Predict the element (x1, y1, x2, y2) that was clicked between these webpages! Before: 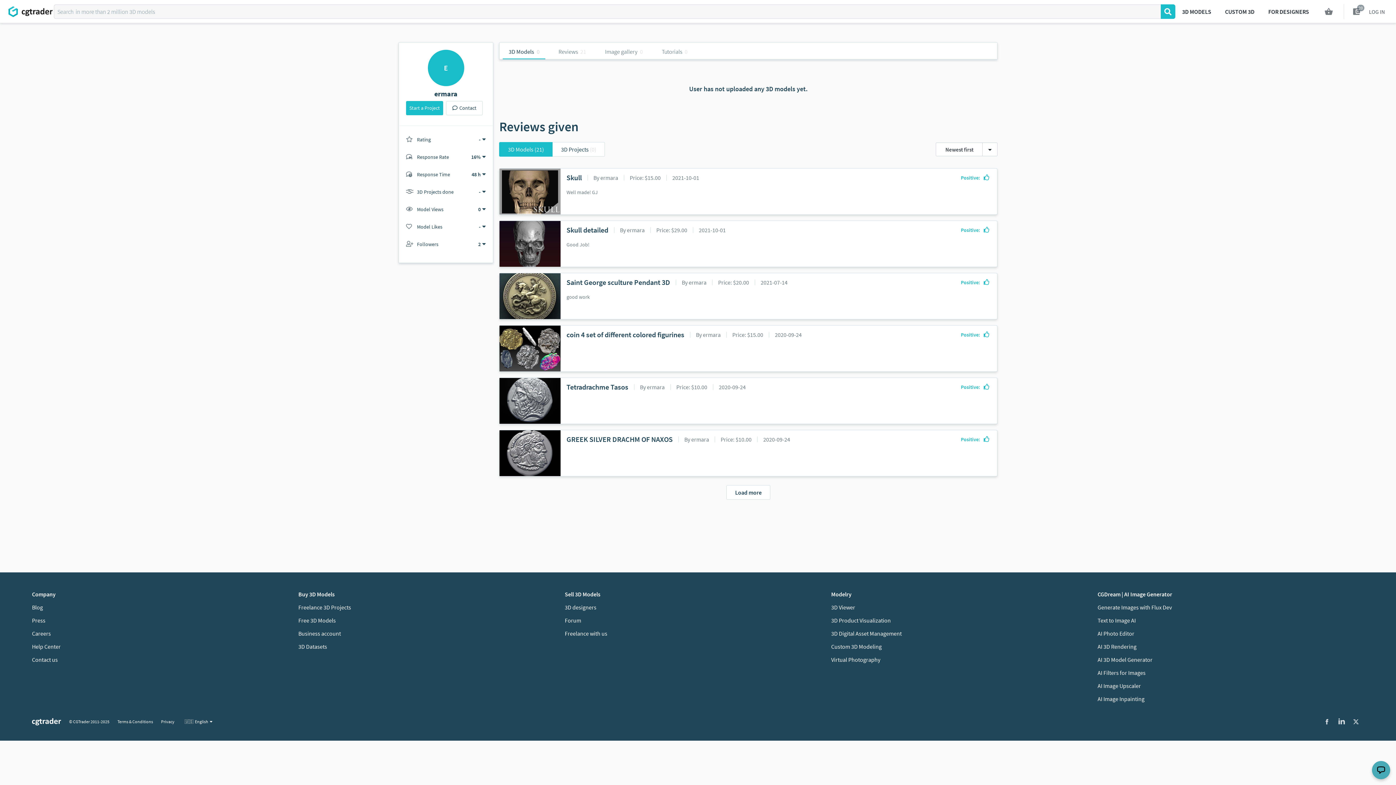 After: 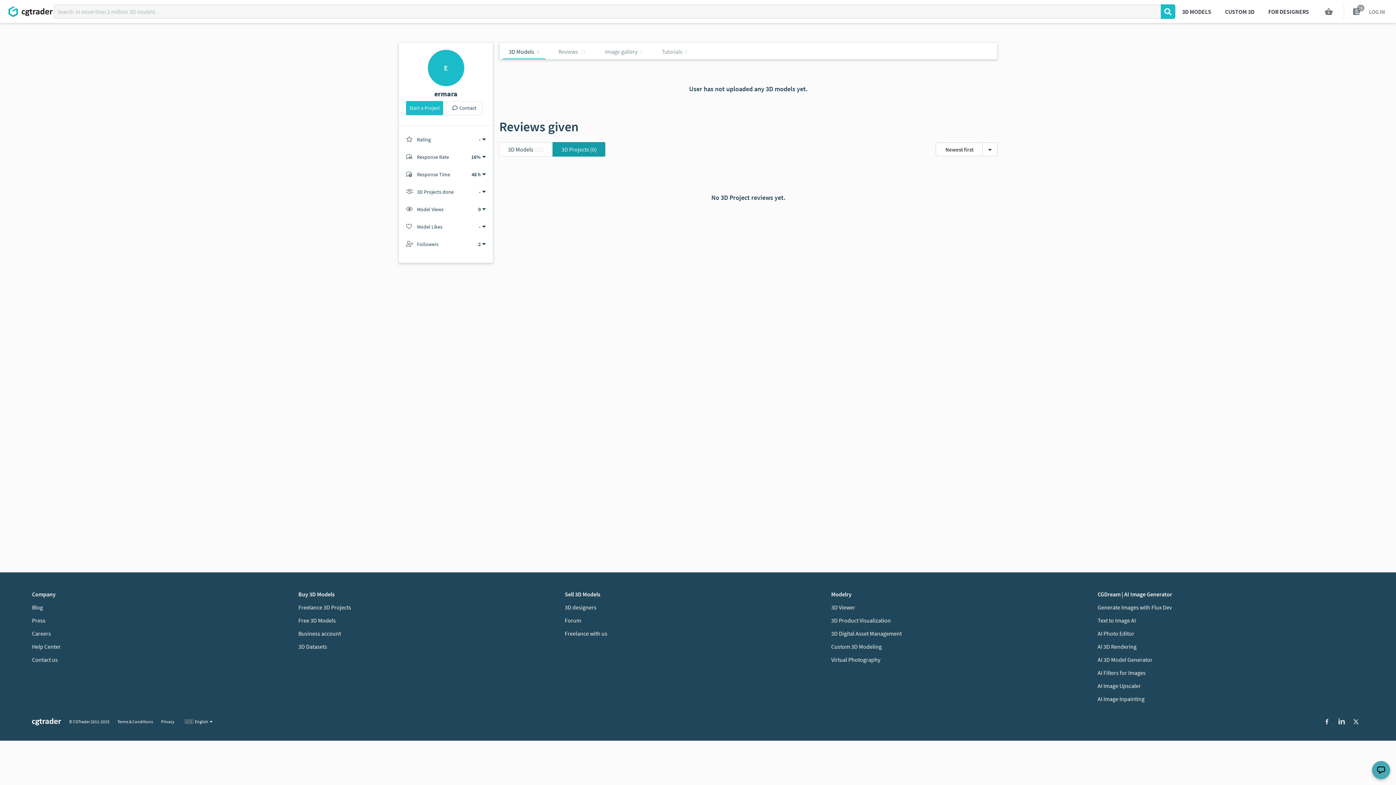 Action: bbox: (552, 142, 605, 156) label: 3D Projects (0)